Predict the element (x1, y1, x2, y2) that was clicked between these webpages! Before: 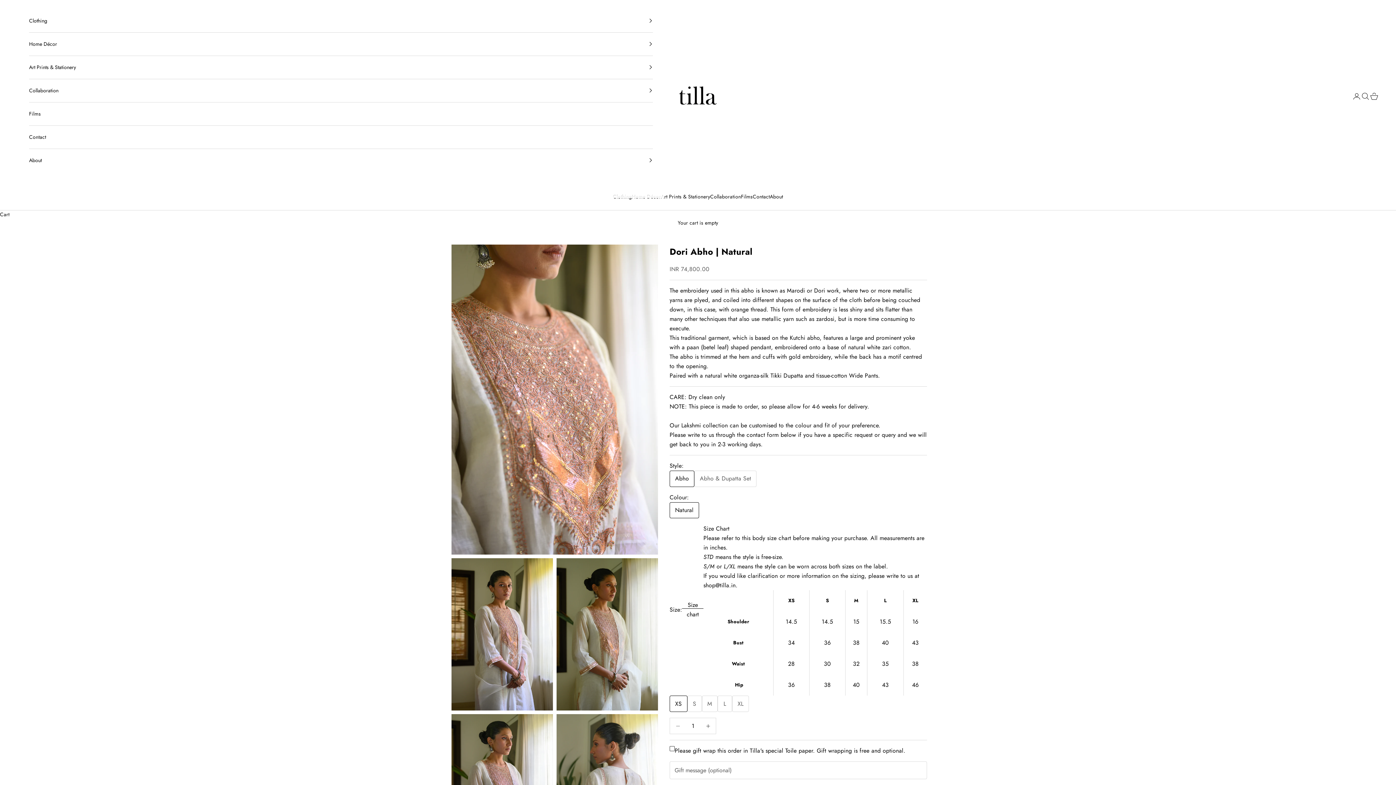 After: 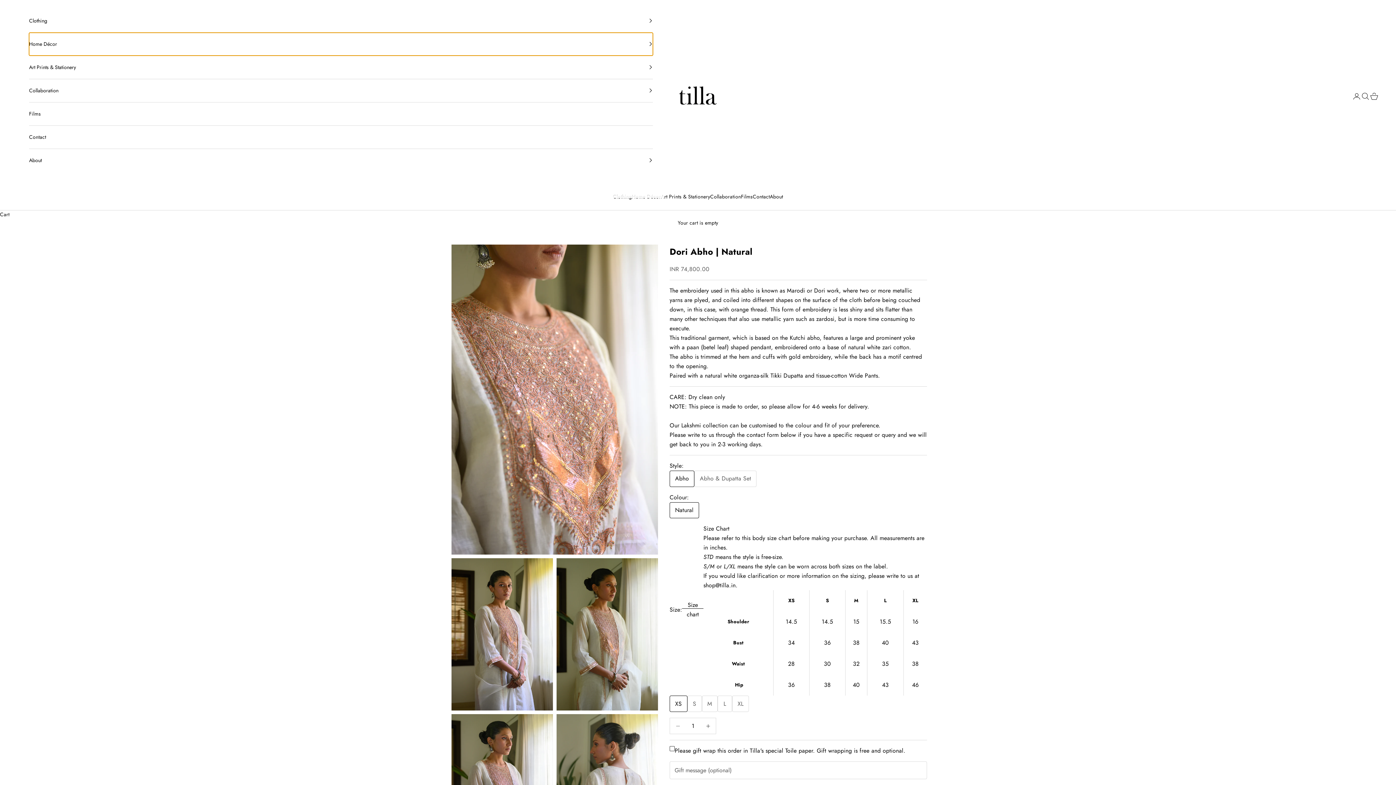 Action: label: Home Décor bbox: (29, 32, 652, 55)